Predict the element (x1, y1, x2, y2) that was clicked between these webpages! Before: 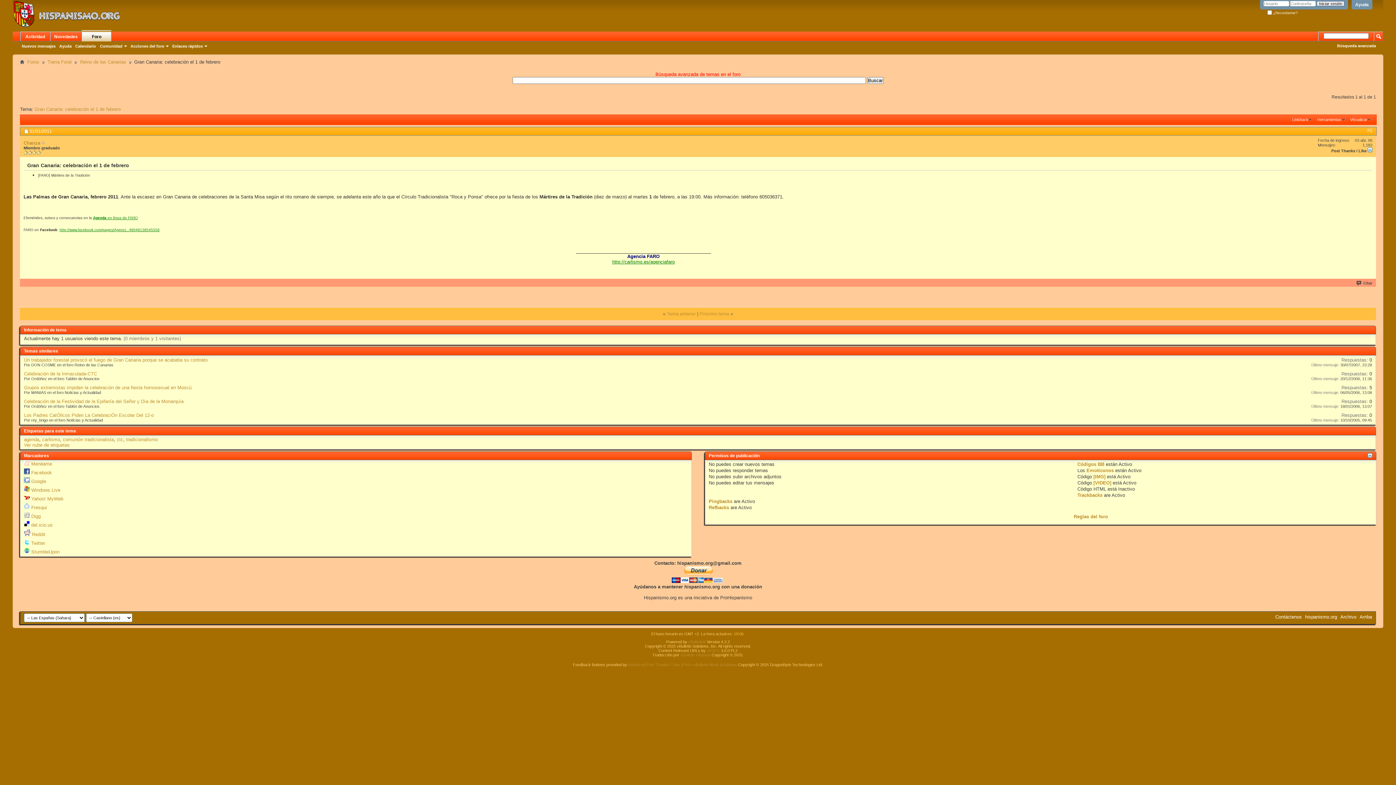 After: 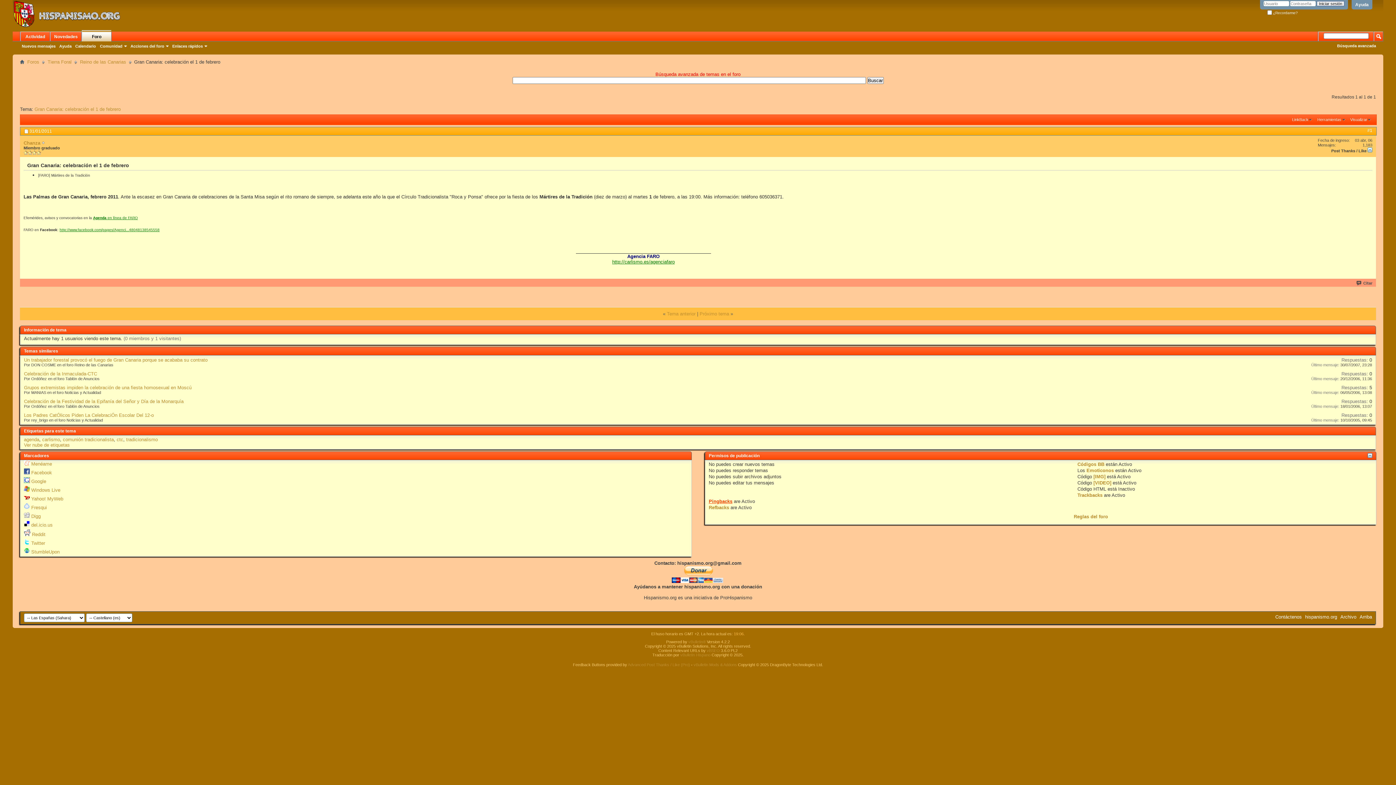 Action: label: Pingbacks bbox: (708, 499, 732, 504)